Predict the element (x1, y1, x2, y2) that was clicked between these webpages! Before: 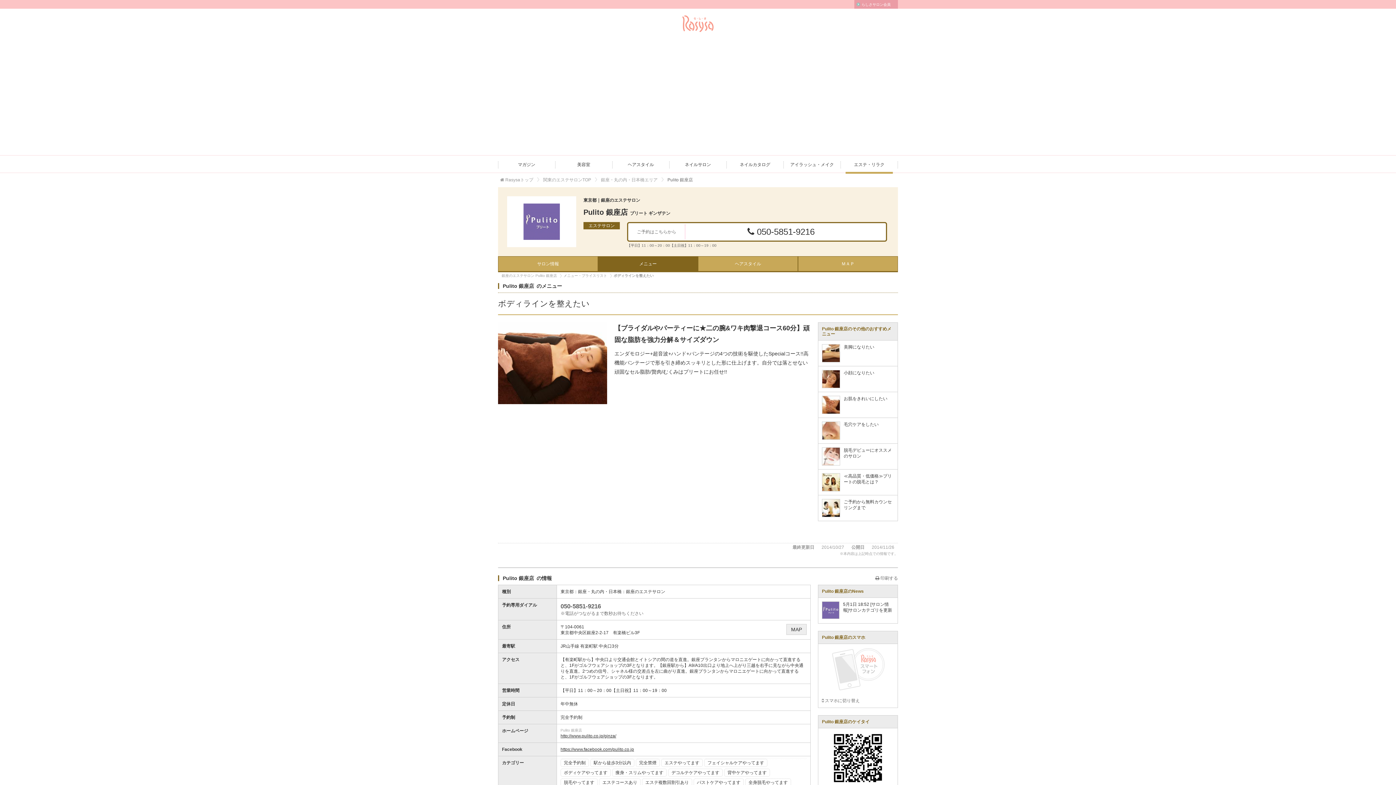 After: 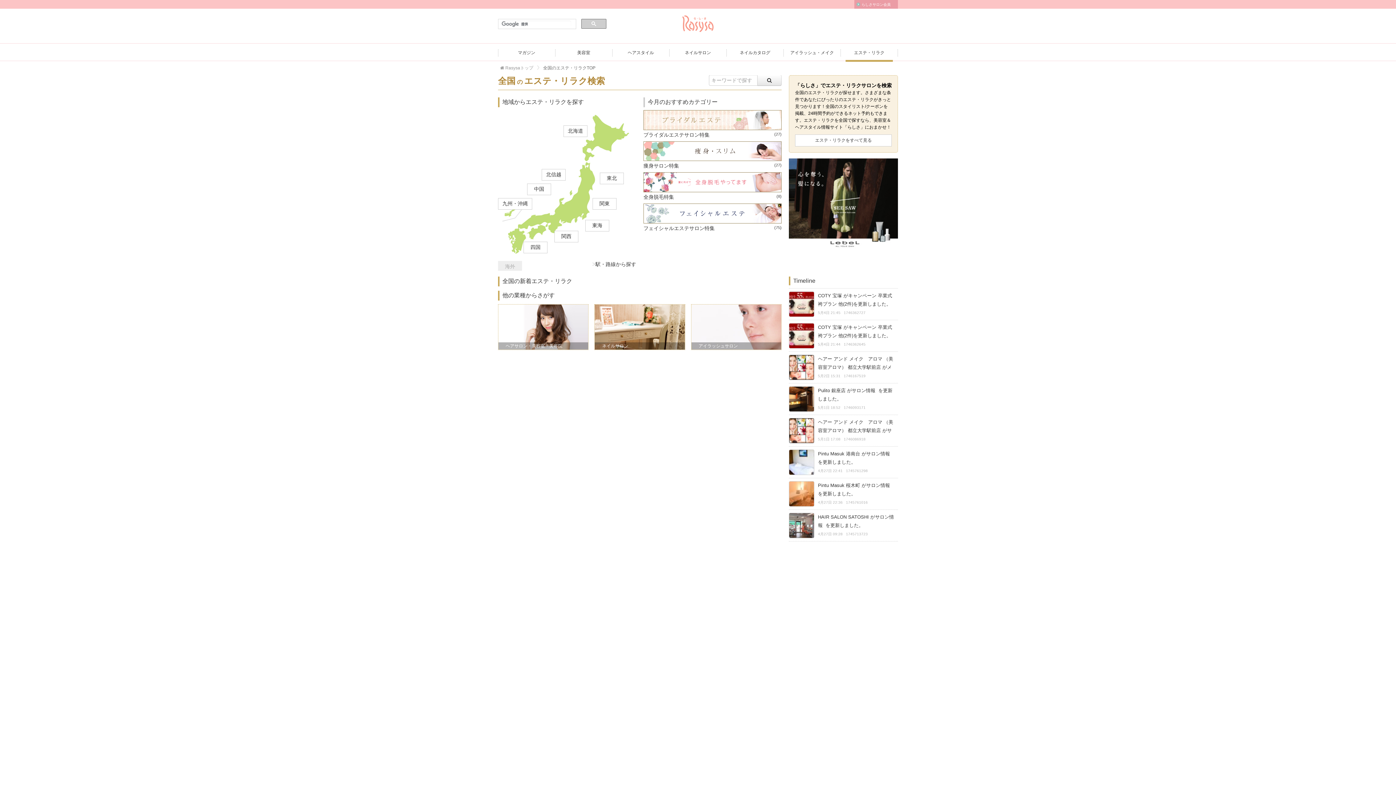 Action: label: エステ・リラク bbox: (845, 155, 892, 173)